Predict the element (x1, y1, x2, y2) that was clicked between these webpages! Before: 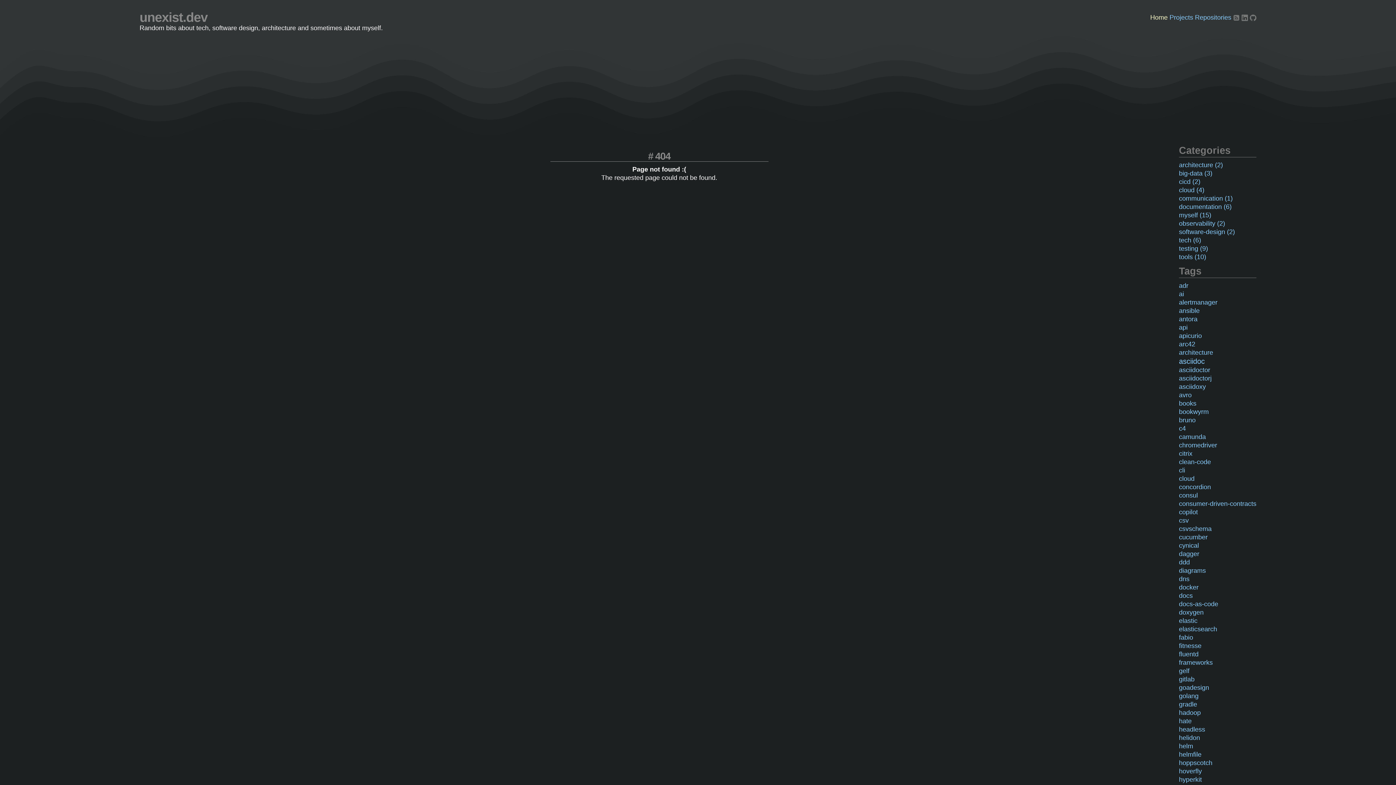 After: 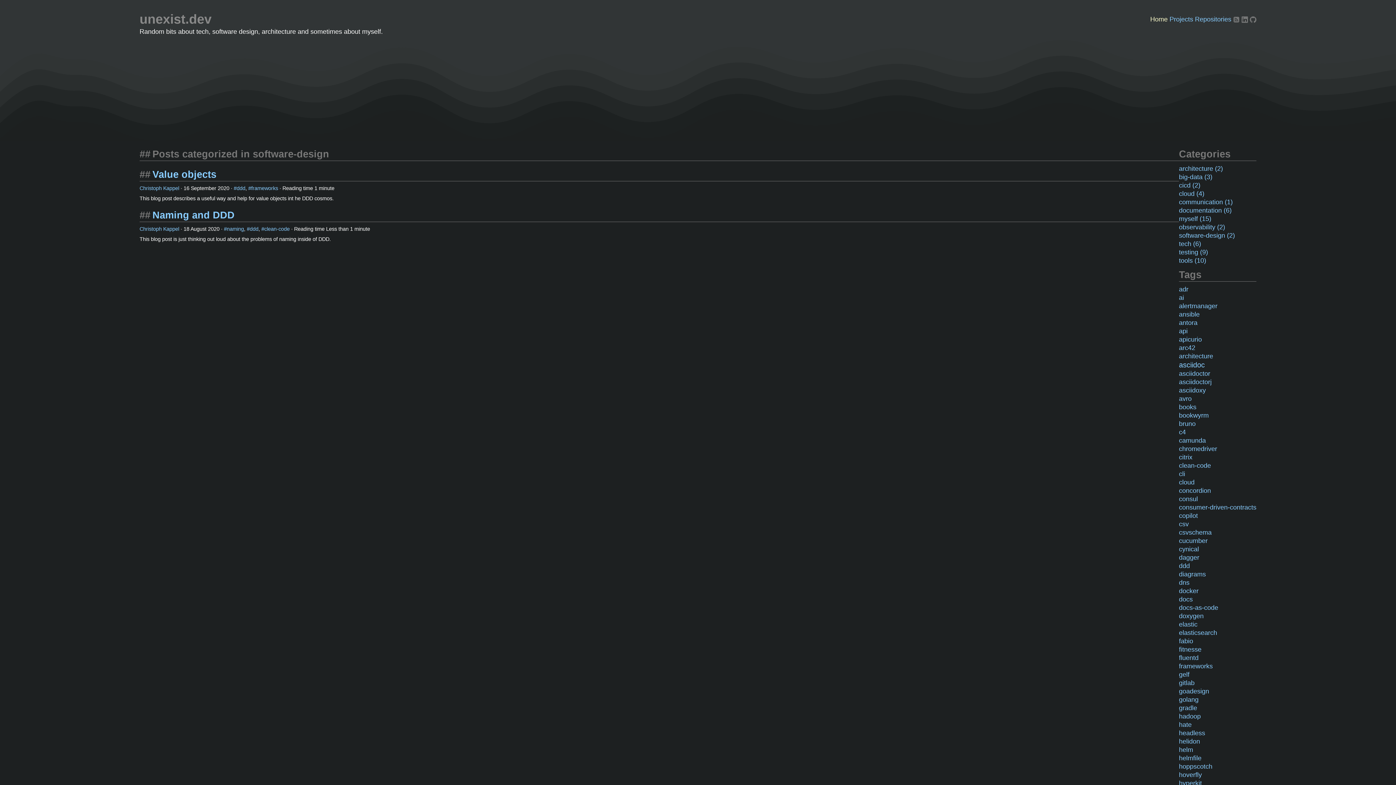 Action: label: software-design (2) bbox: (1179, 228, 1256, 236)